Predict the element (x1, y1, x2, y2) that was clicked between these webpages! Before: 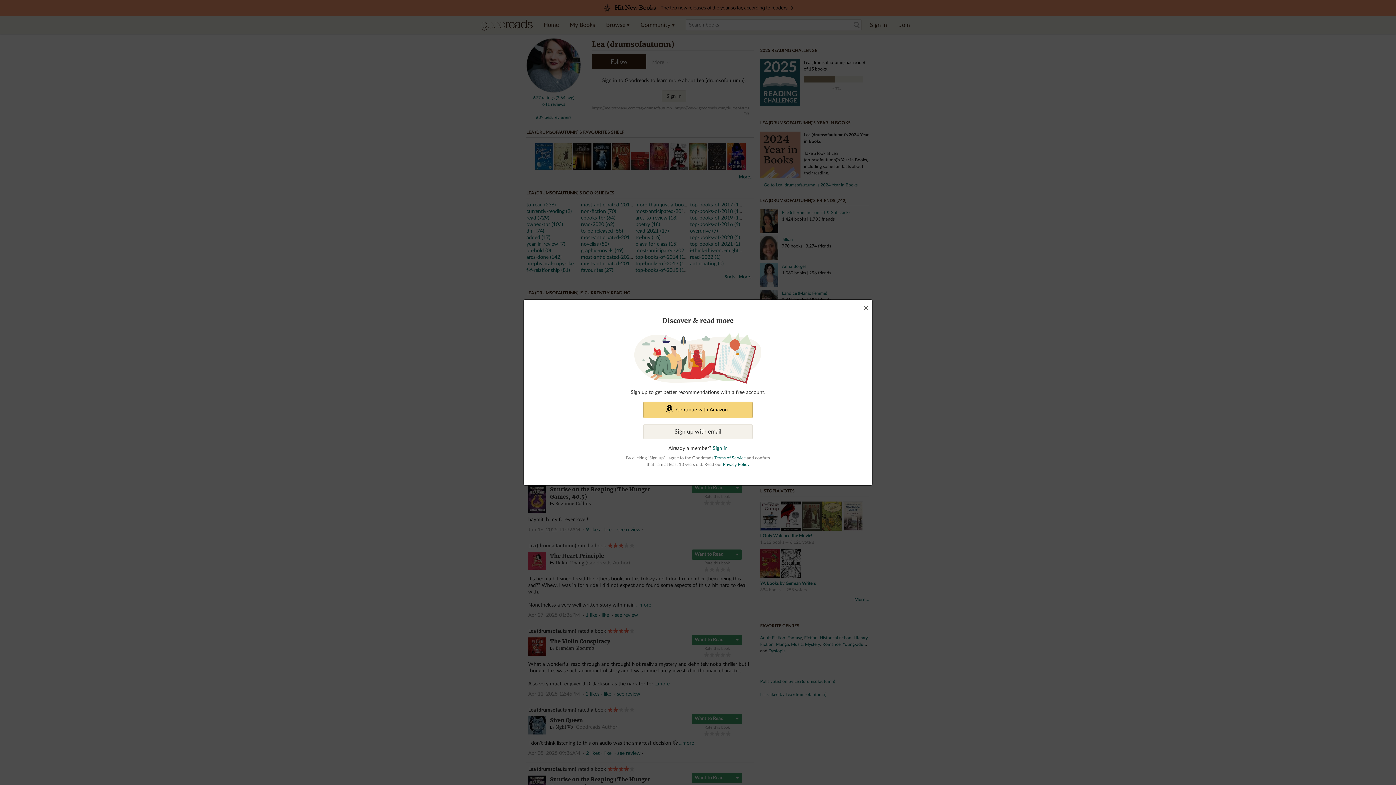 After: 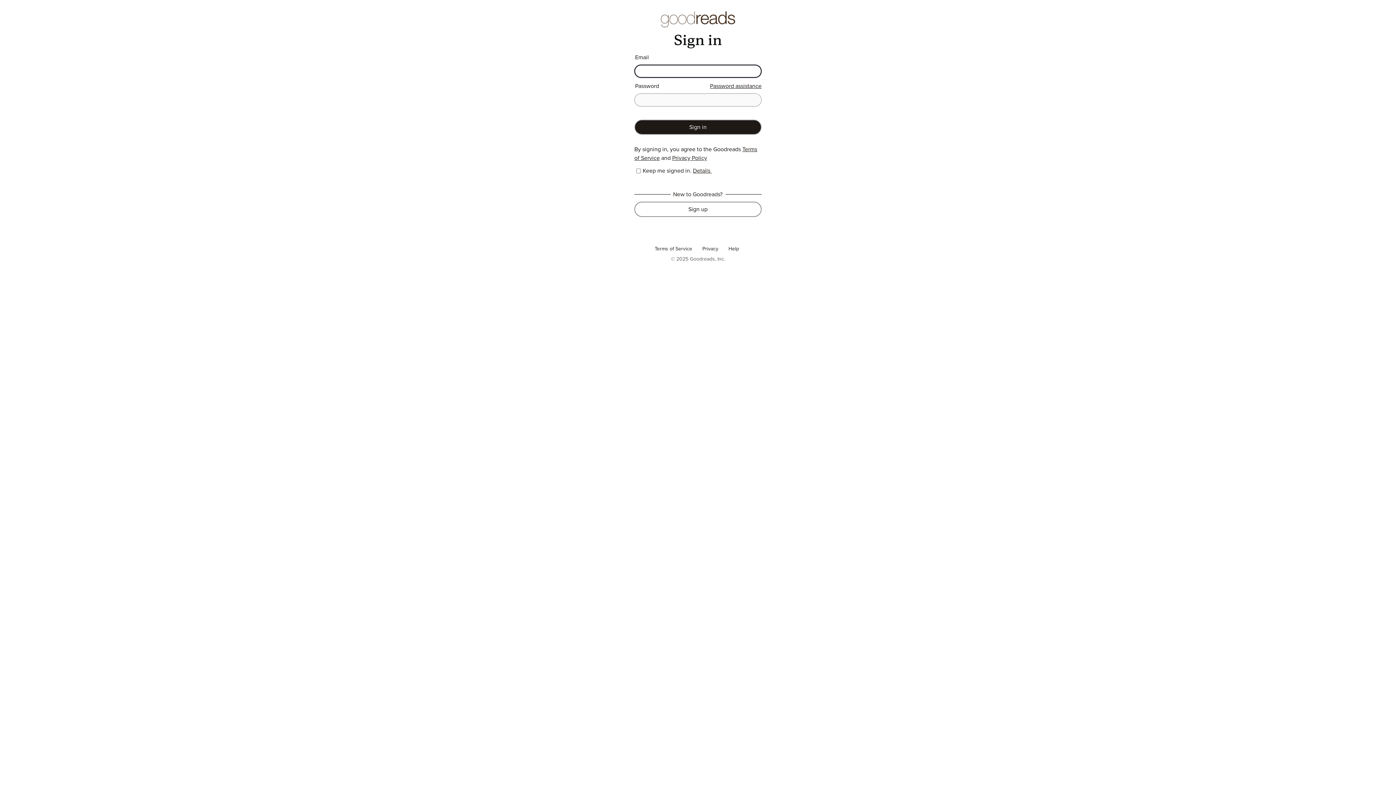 Action: bbox: (712, 446, 727, 451) label: Sign in